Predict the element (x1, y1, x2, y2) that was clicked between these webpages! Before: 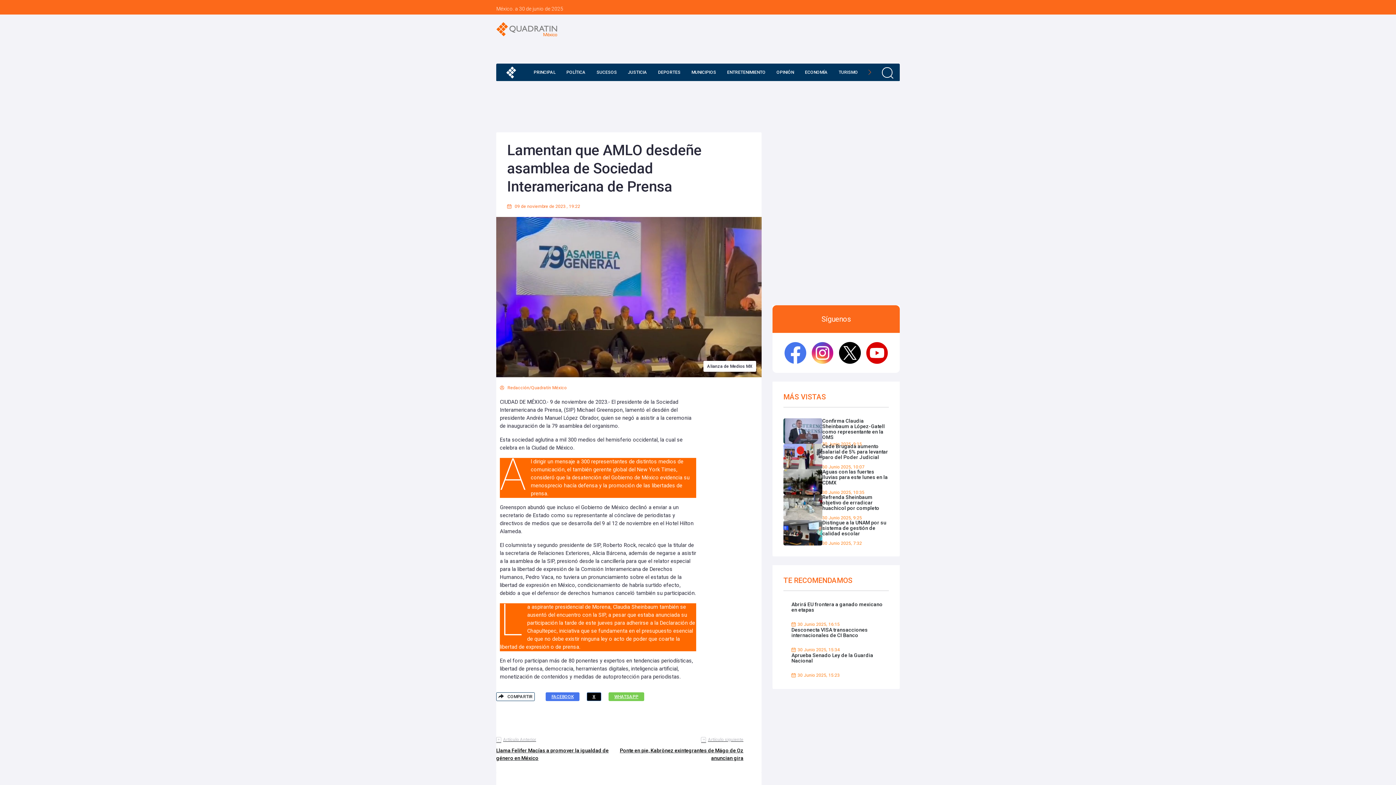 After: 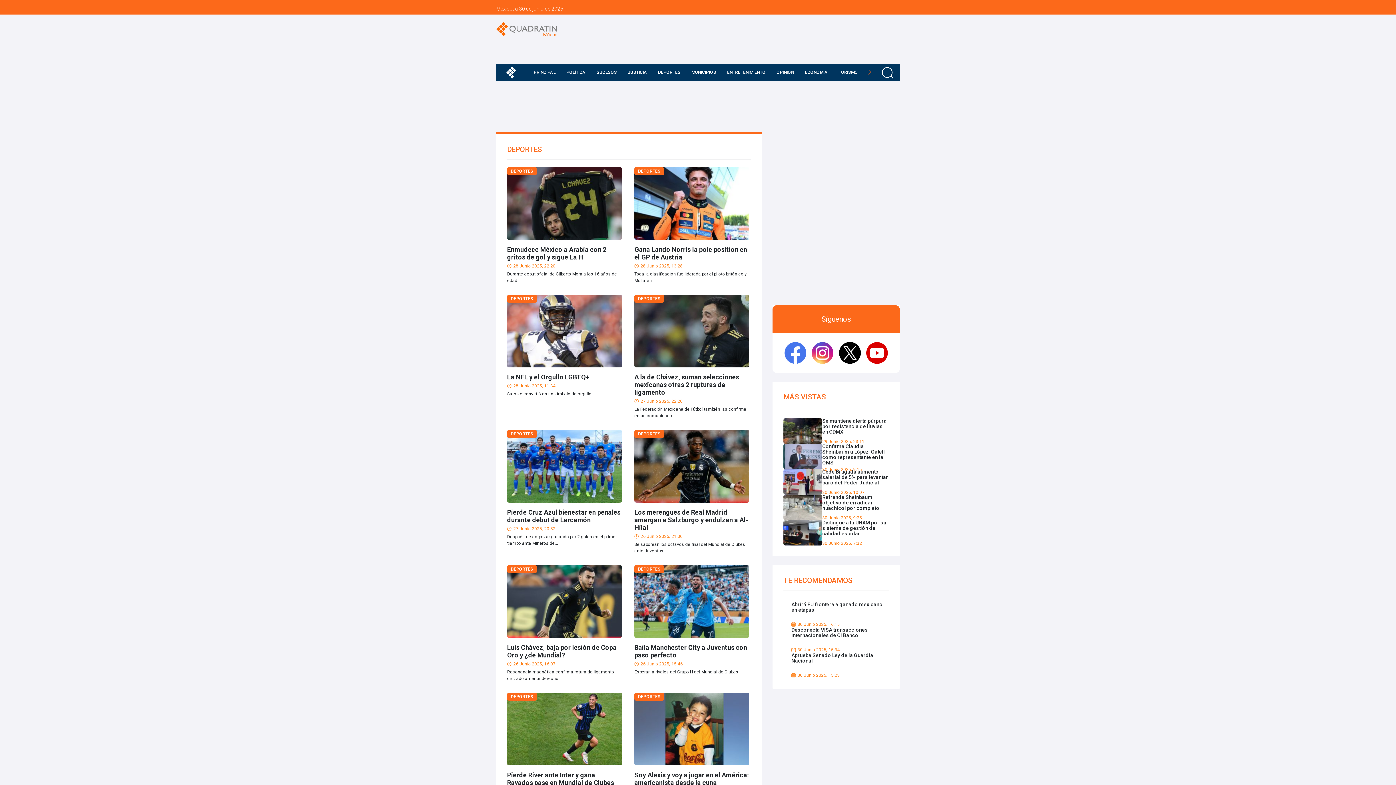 Action: bbox: (654, 63, 684, 81) label: DEPORTES